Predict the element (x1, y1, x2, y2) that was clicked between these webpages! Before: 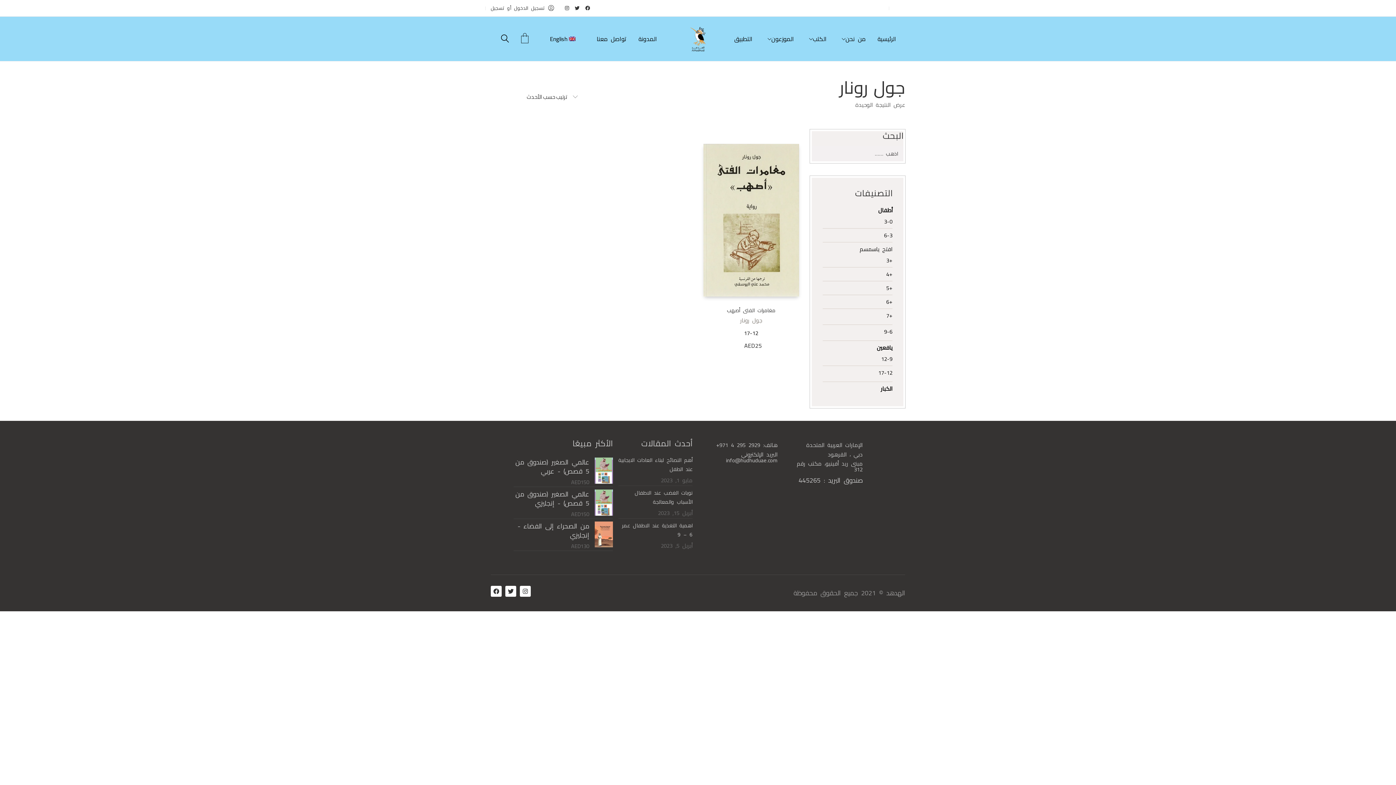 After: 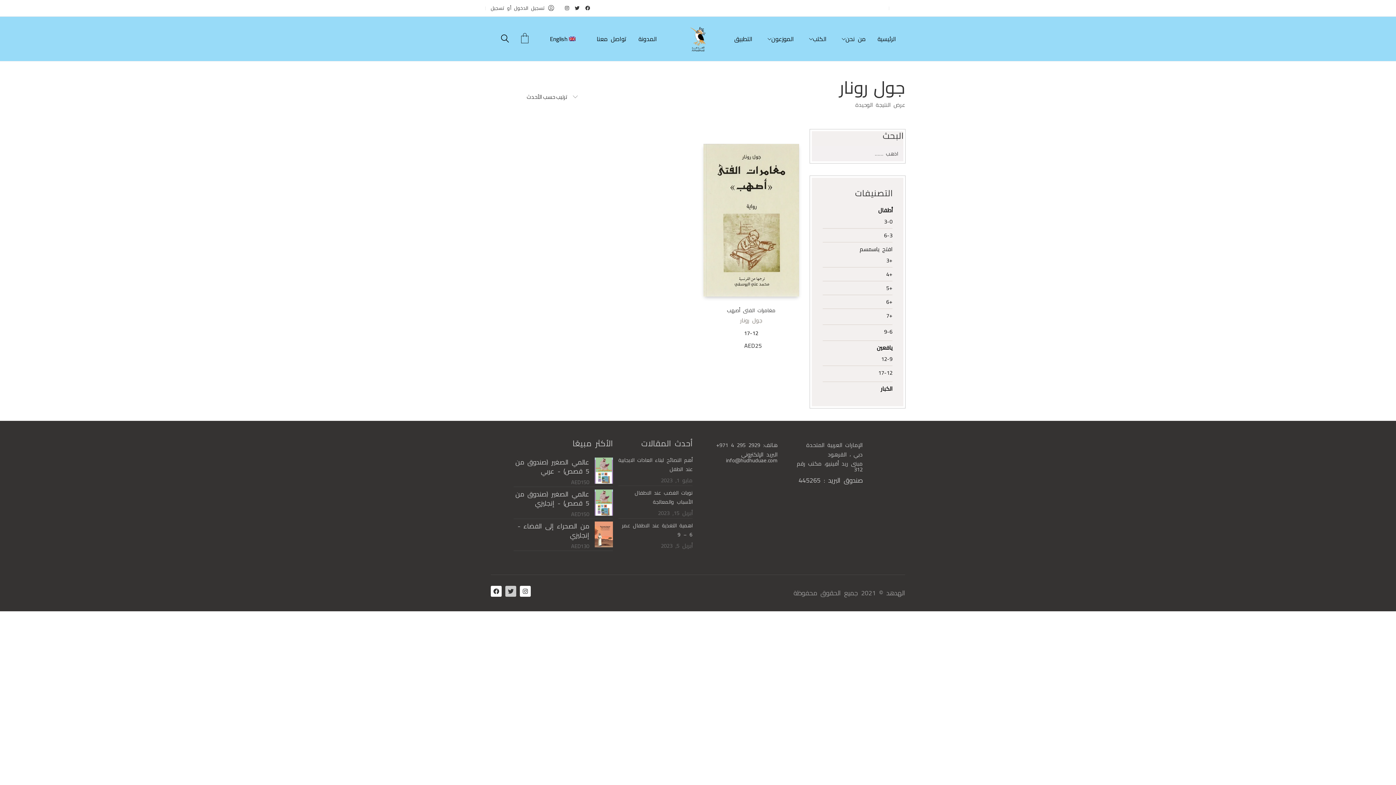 Action: bbox: (505, 586, 516, 596) label: Twitter